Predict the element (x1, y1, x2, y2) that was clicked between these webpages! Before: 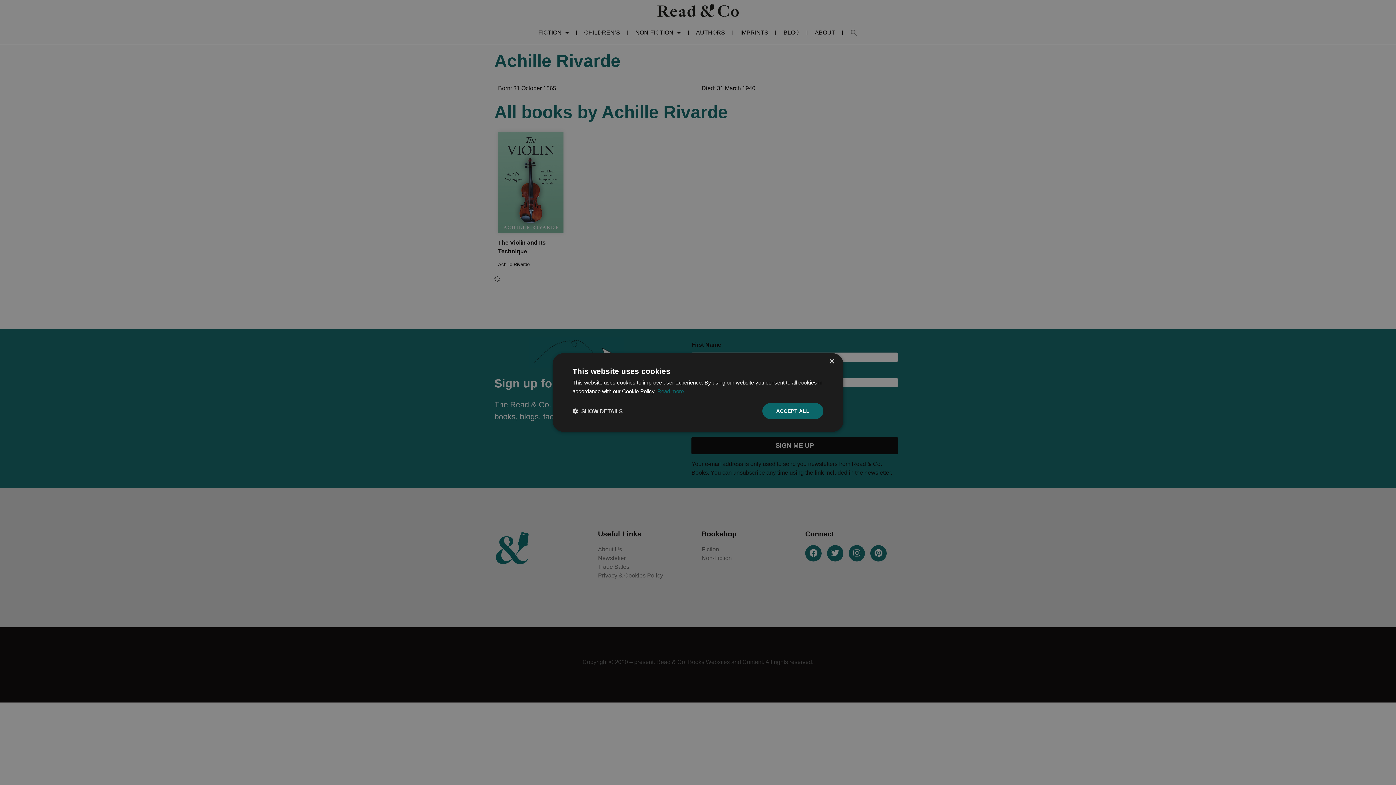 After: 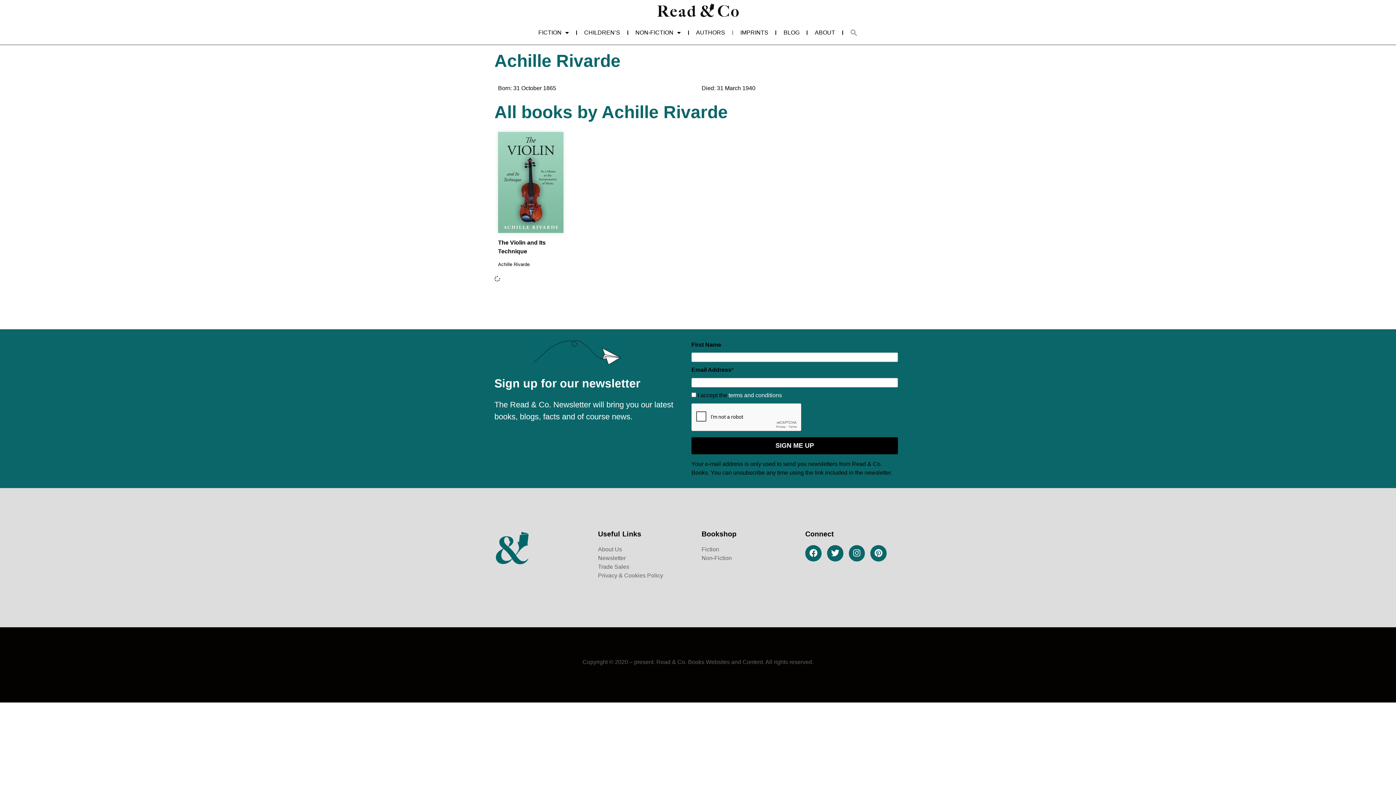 Action: bbox: (762, 403, 823, 419) label: ACCEPT ALL